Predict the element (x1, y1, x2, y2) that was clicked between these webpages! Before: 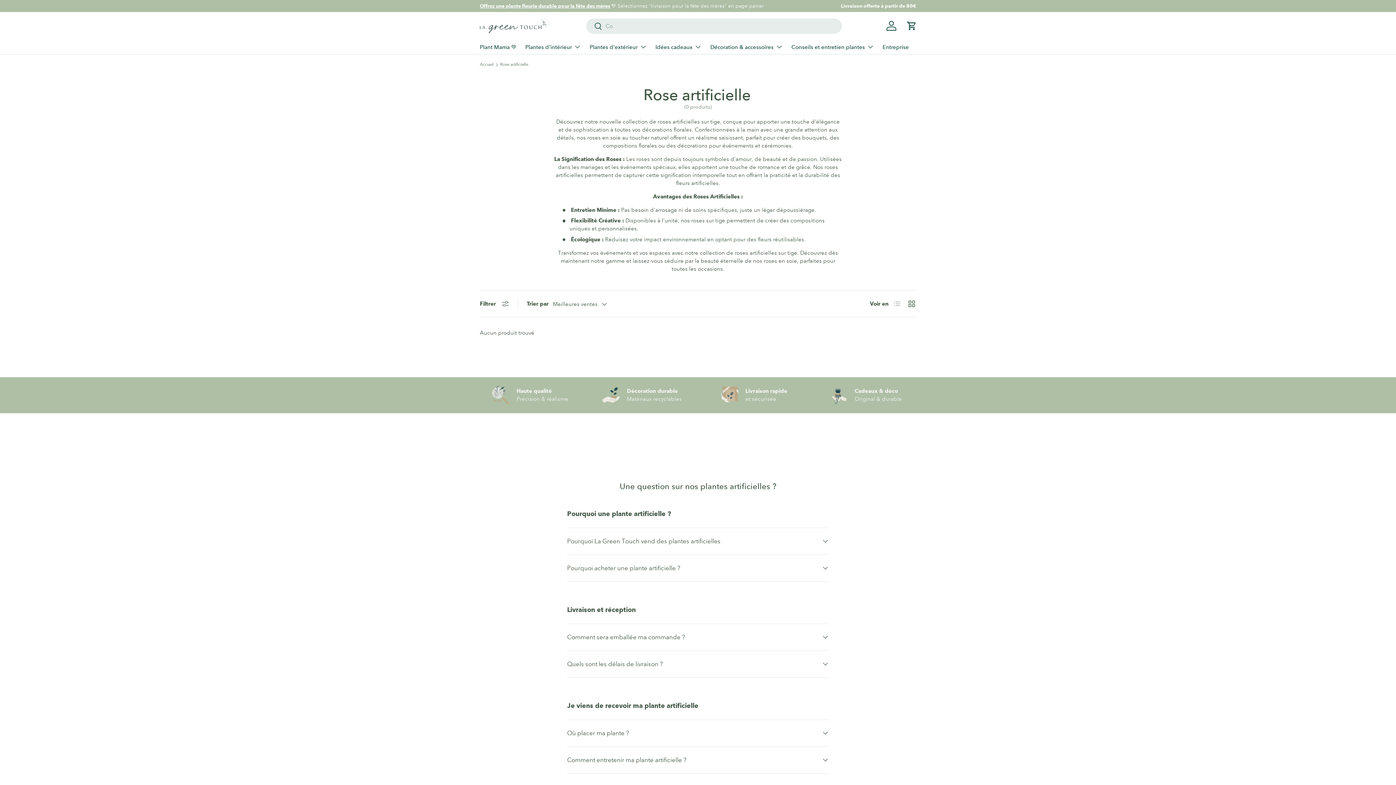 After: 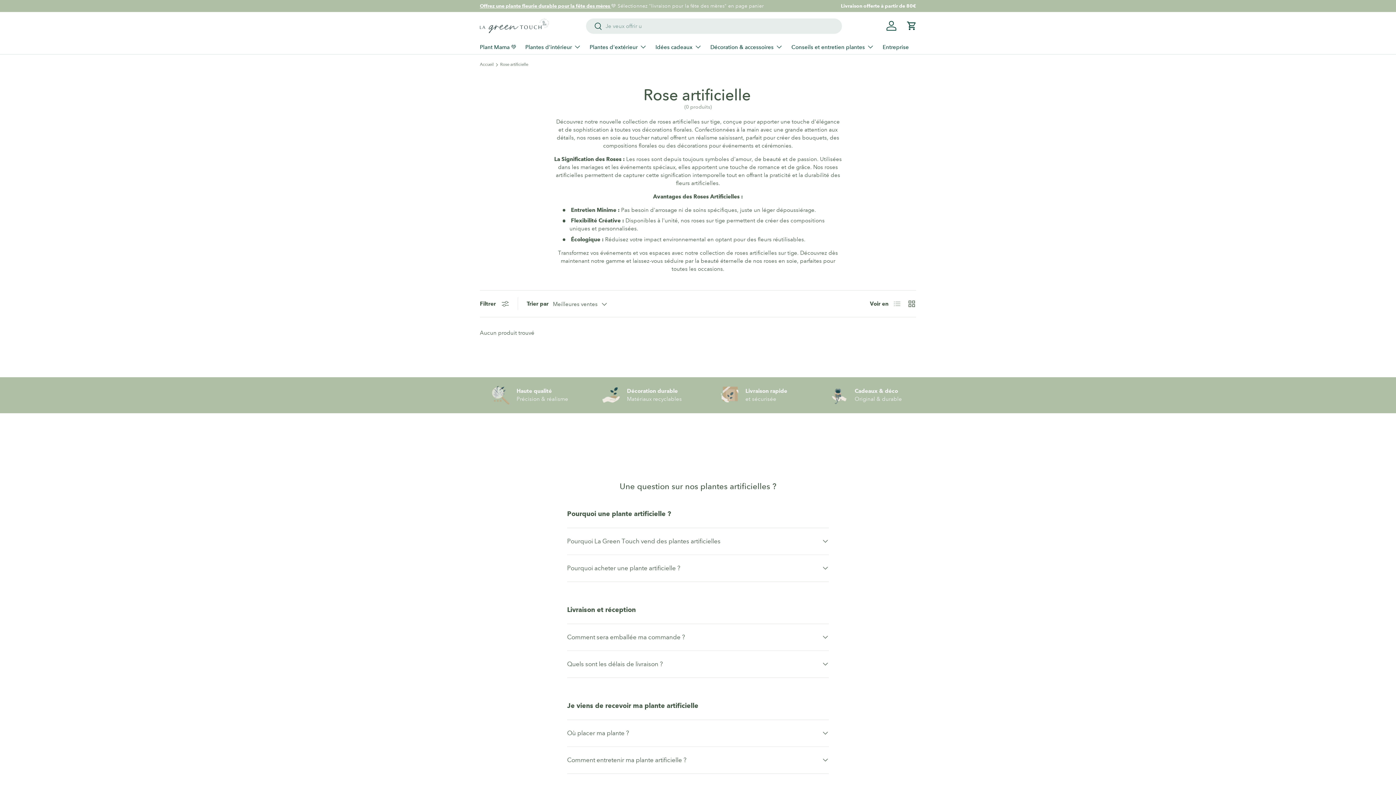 Action: label: Filtrer bbox: (480, 300, 509, 307)